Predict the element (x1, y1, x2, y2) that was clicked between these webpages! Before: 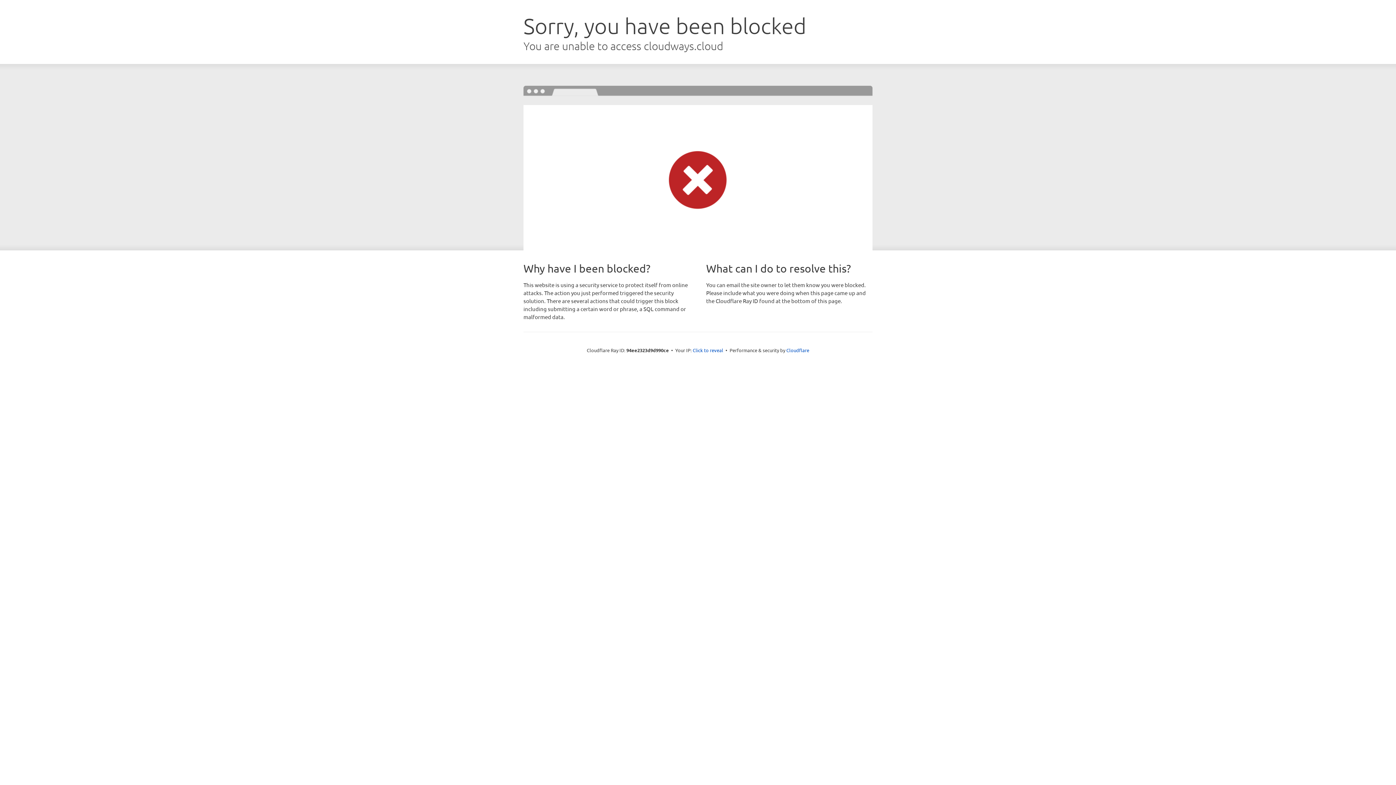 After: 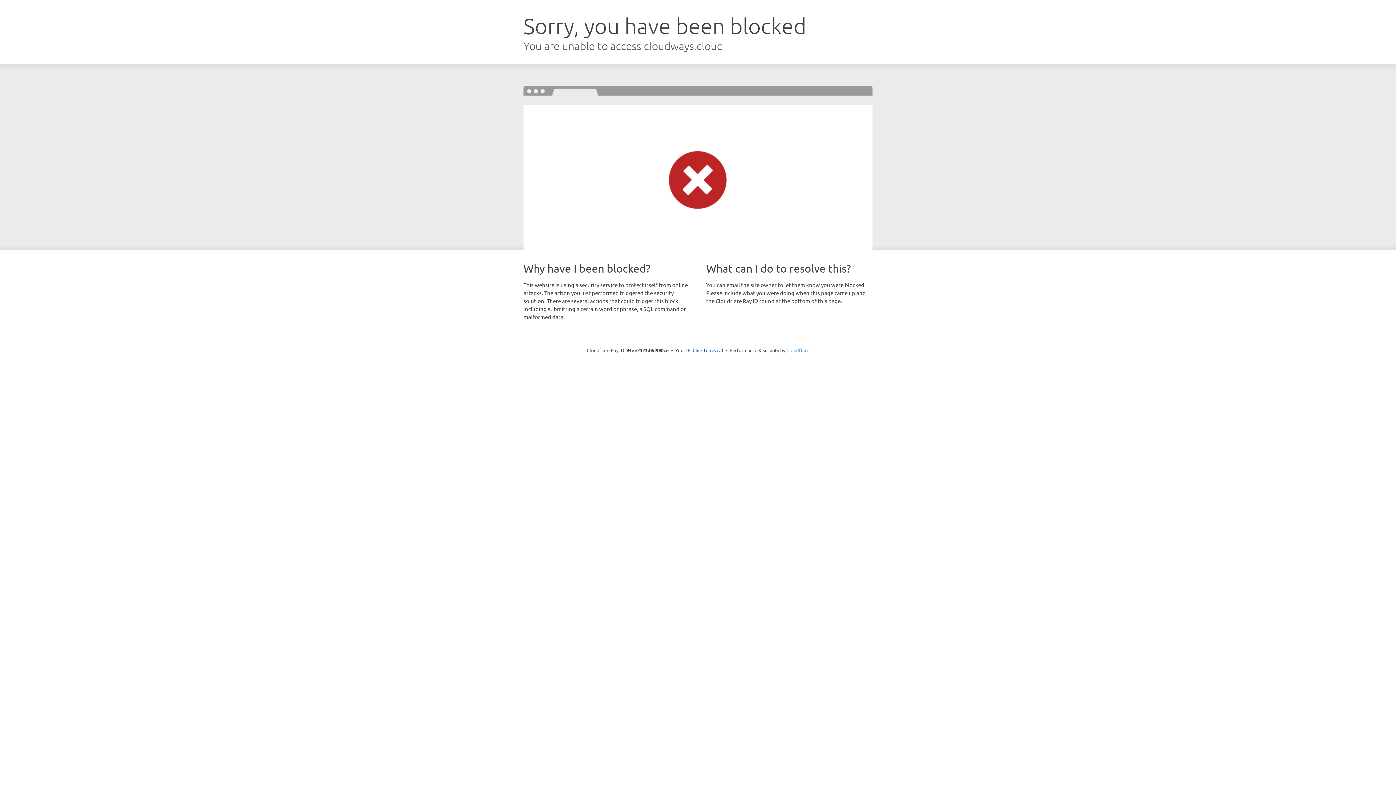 Action: label: Cloudflare bbox: (786, 347, 809, 353)